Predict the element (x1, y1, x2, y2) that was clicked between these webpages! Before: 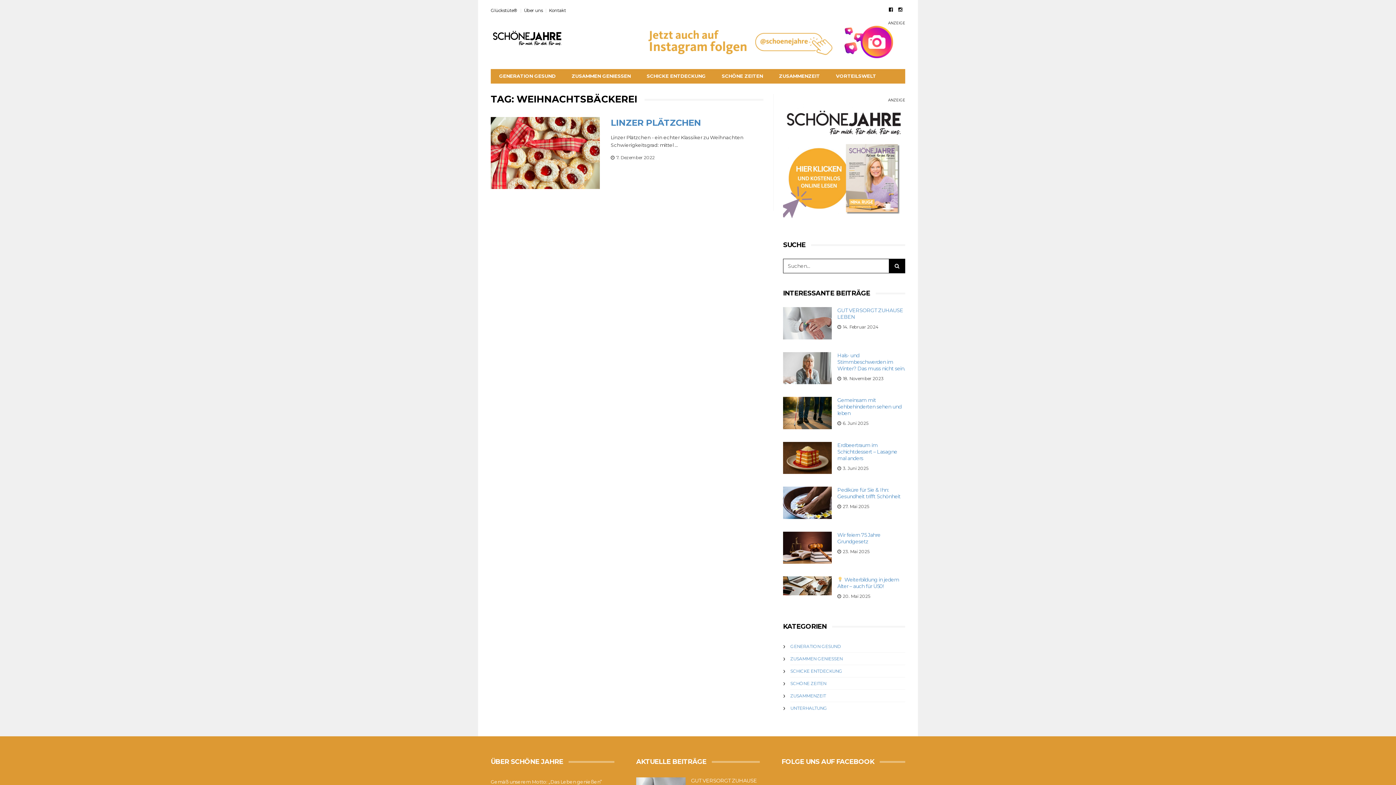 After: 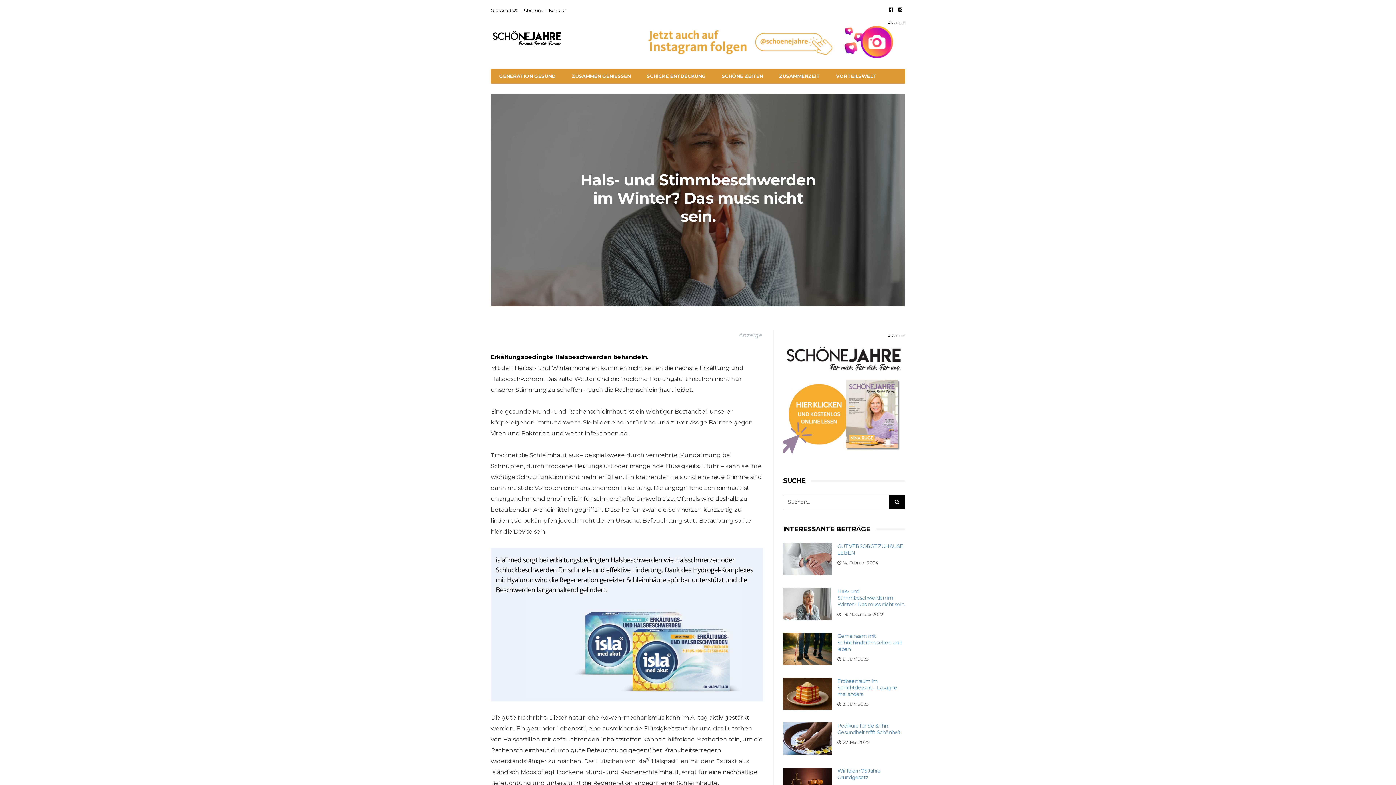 Action: bbox: (837, 352, 905, 371) label: Hals- und Stimmbeschwerden im Winter? Das muss nicht sein.